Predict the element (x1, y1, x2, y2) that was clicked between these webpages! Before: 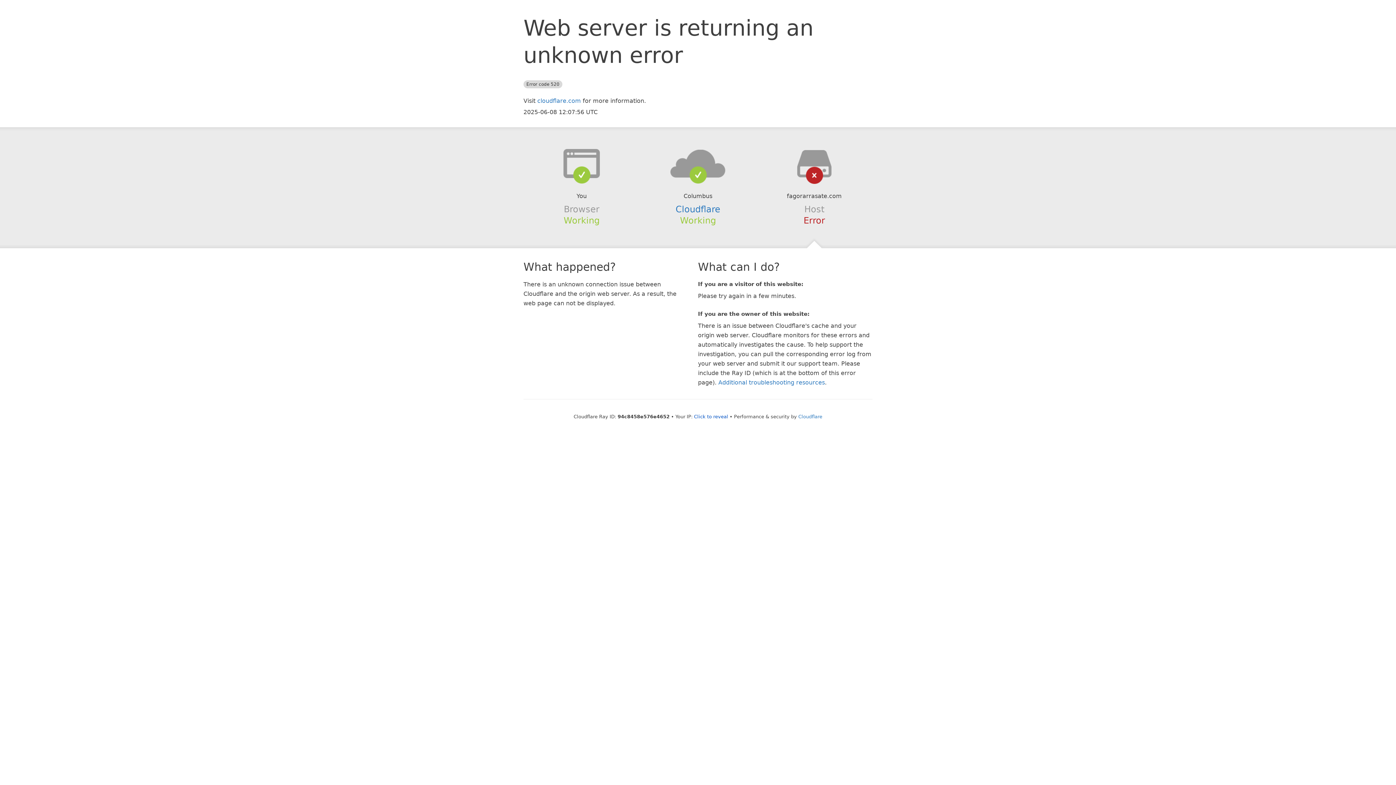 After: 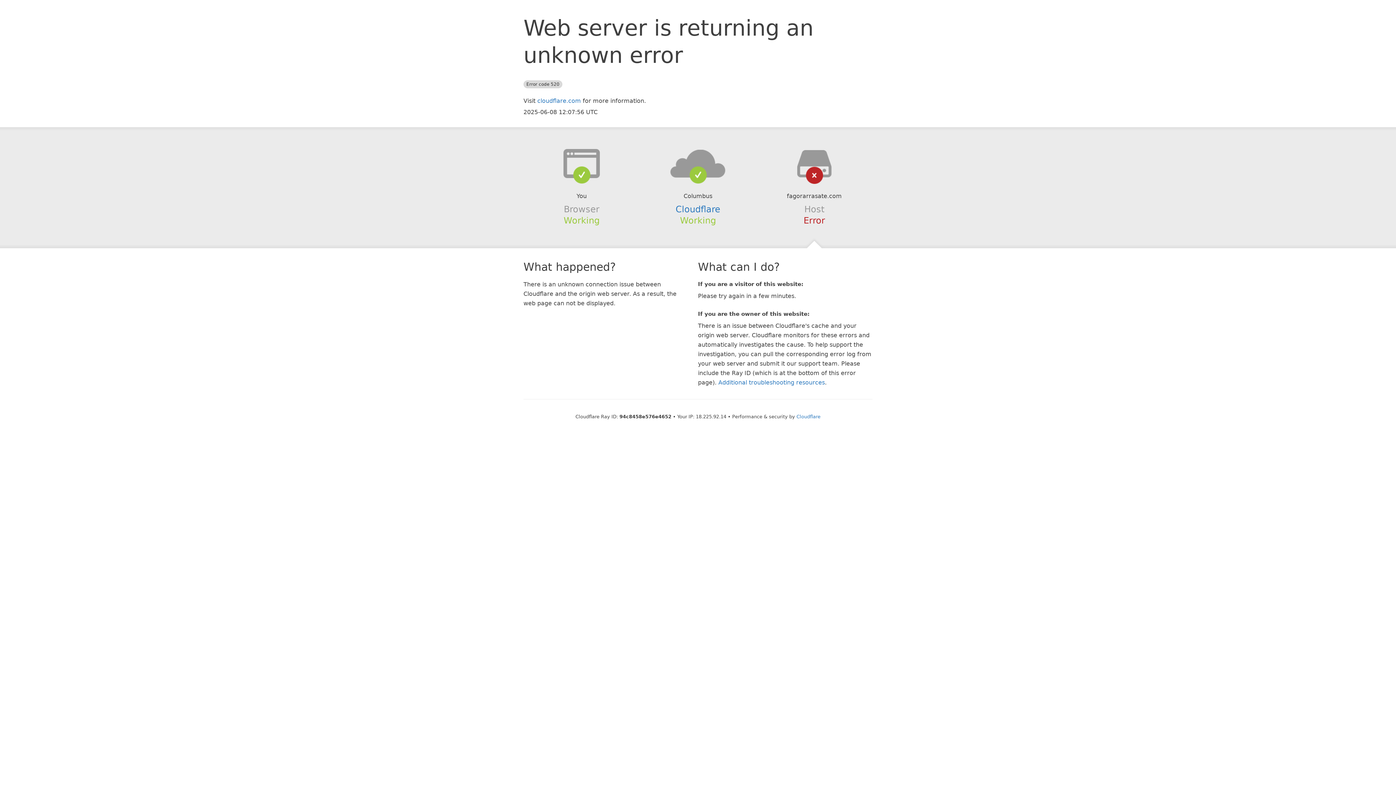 Action: bbox: (694, 414, 728, 419) label: Click to reveal